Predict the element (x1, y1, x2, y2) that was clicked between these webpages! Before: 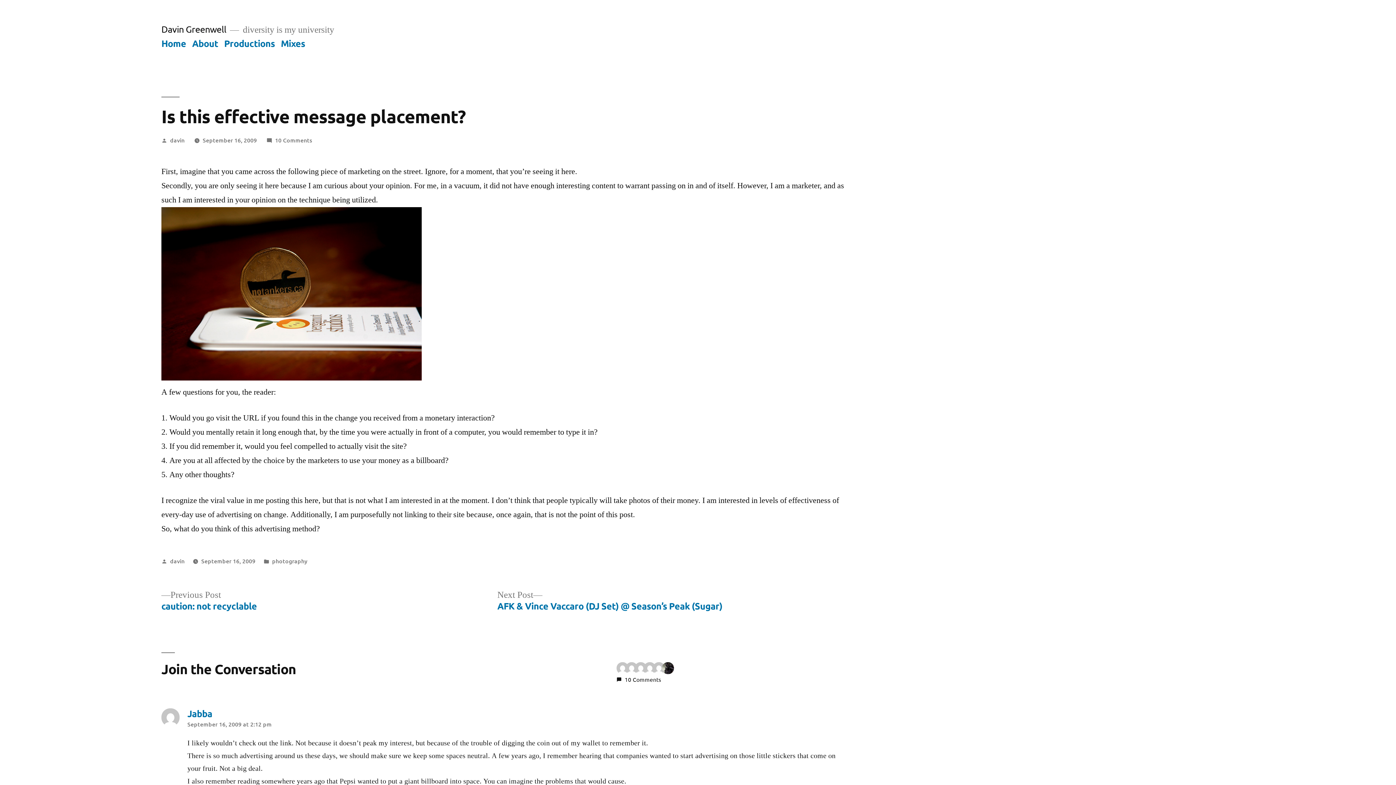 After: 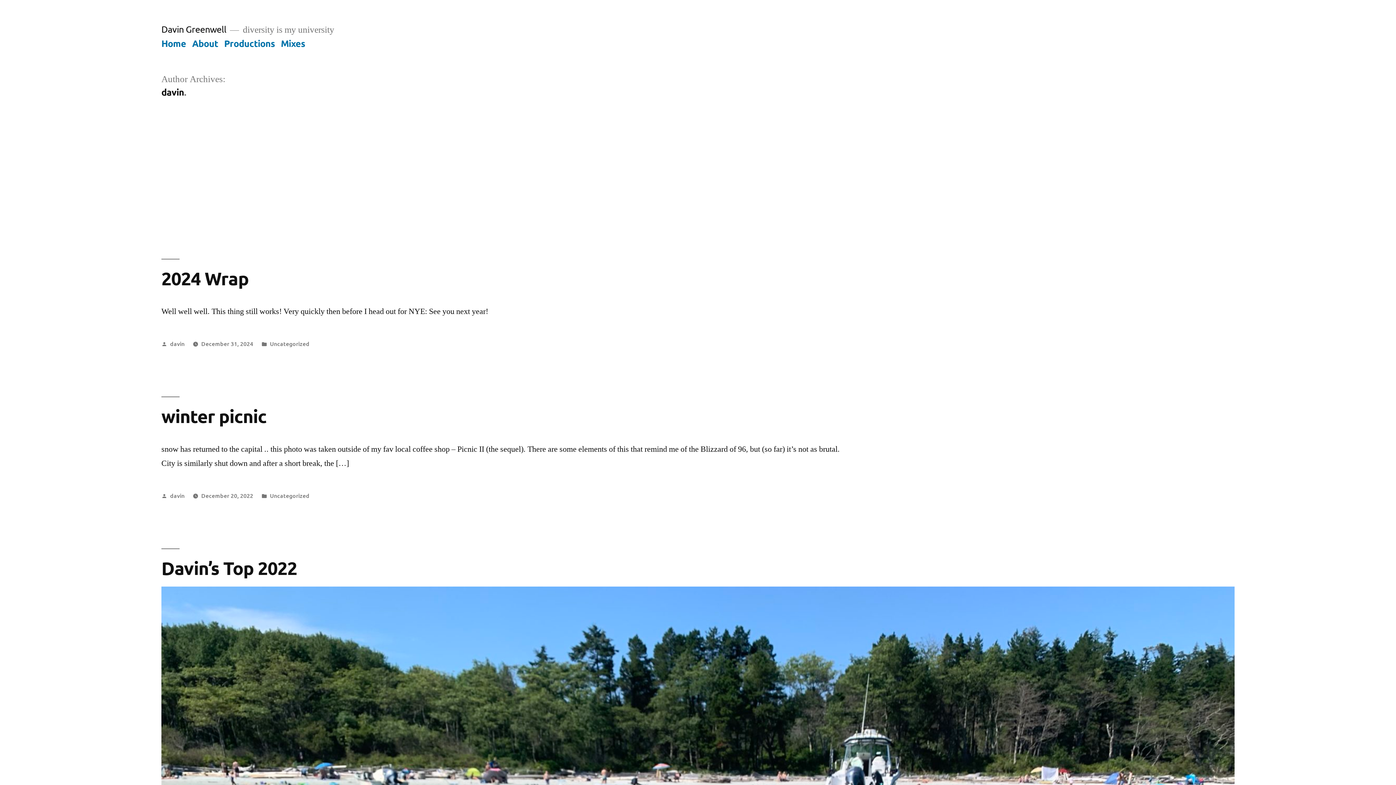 Action: bbox: (170, 135, 184, 143) label: davin